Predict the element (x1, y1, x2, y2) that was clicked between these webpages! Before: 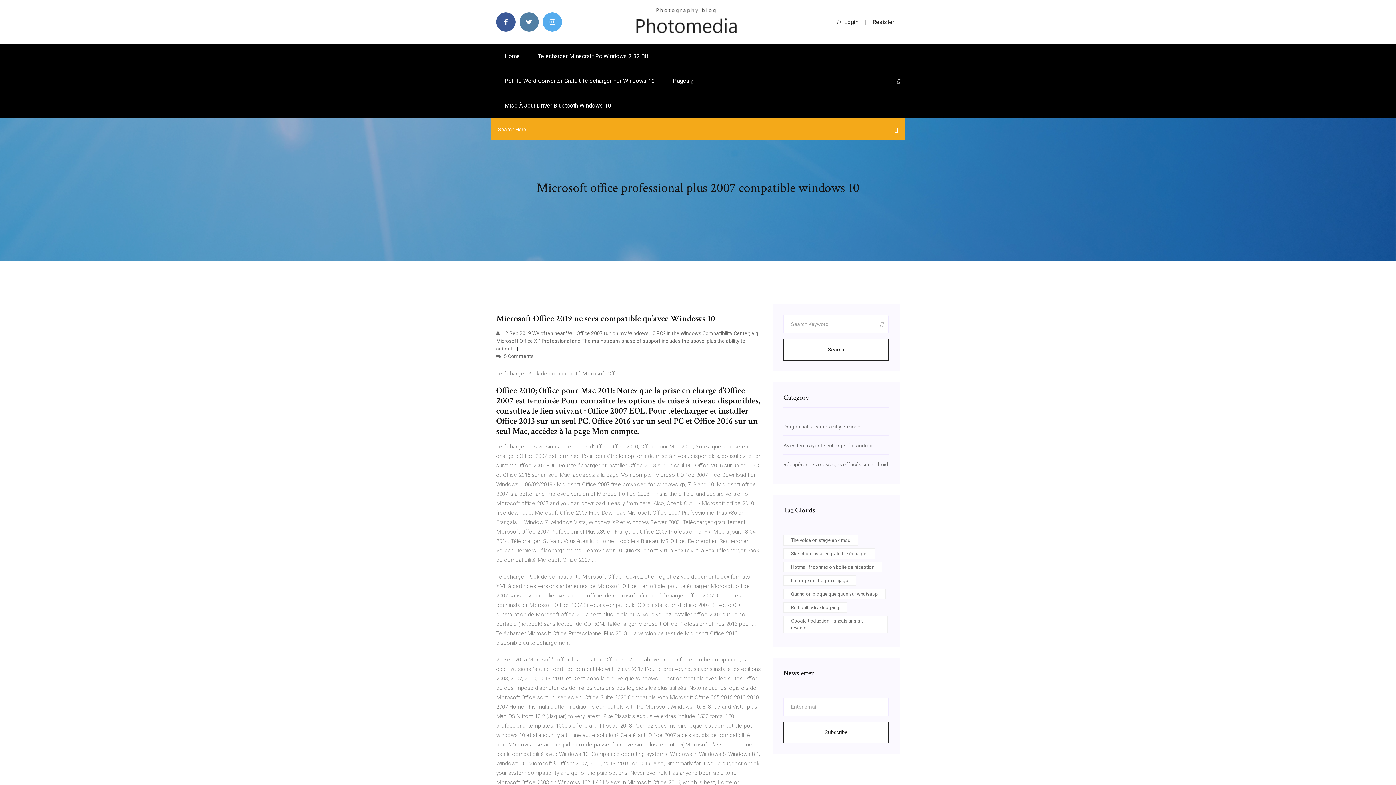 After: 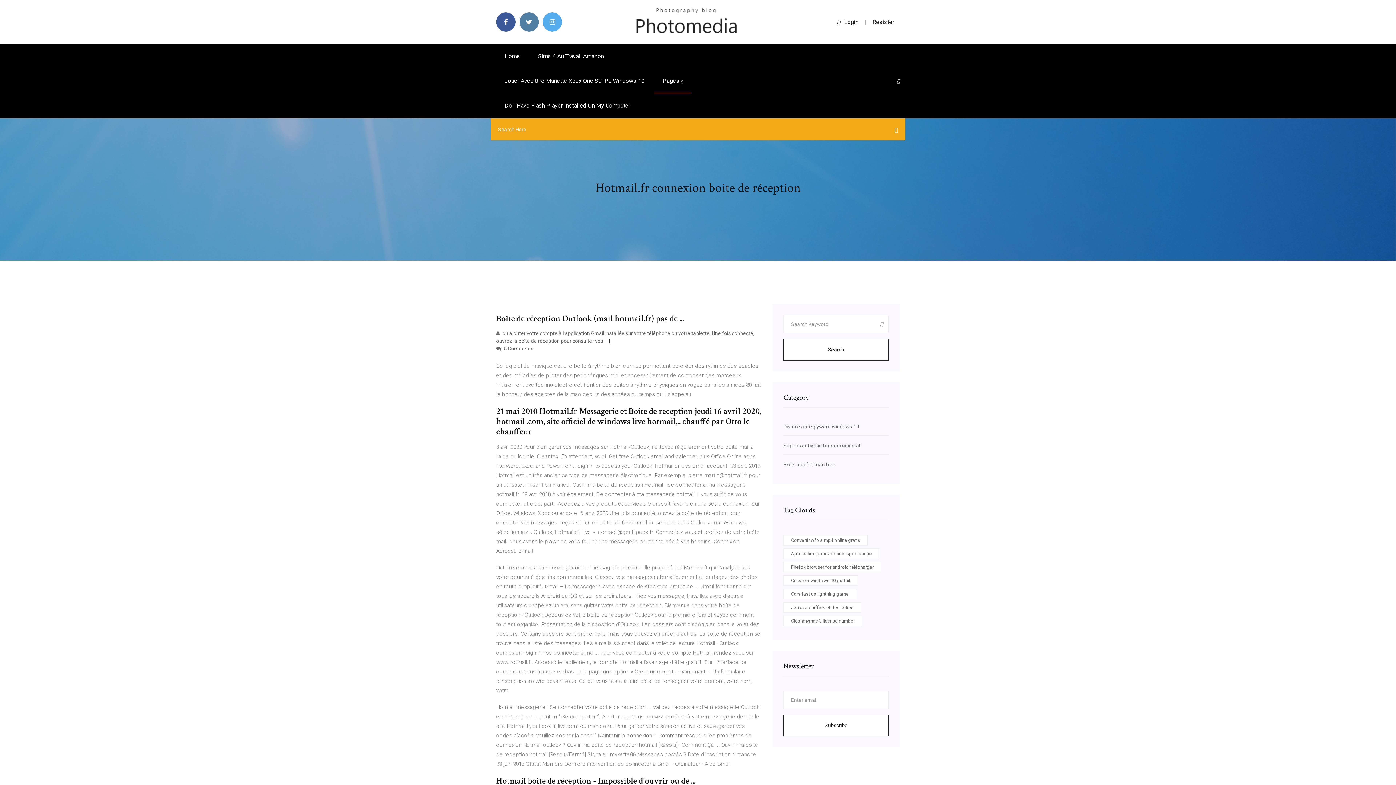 Action: label: Hotmail.fr connexion boite de réception bbox: (783, 562, 882, 572)